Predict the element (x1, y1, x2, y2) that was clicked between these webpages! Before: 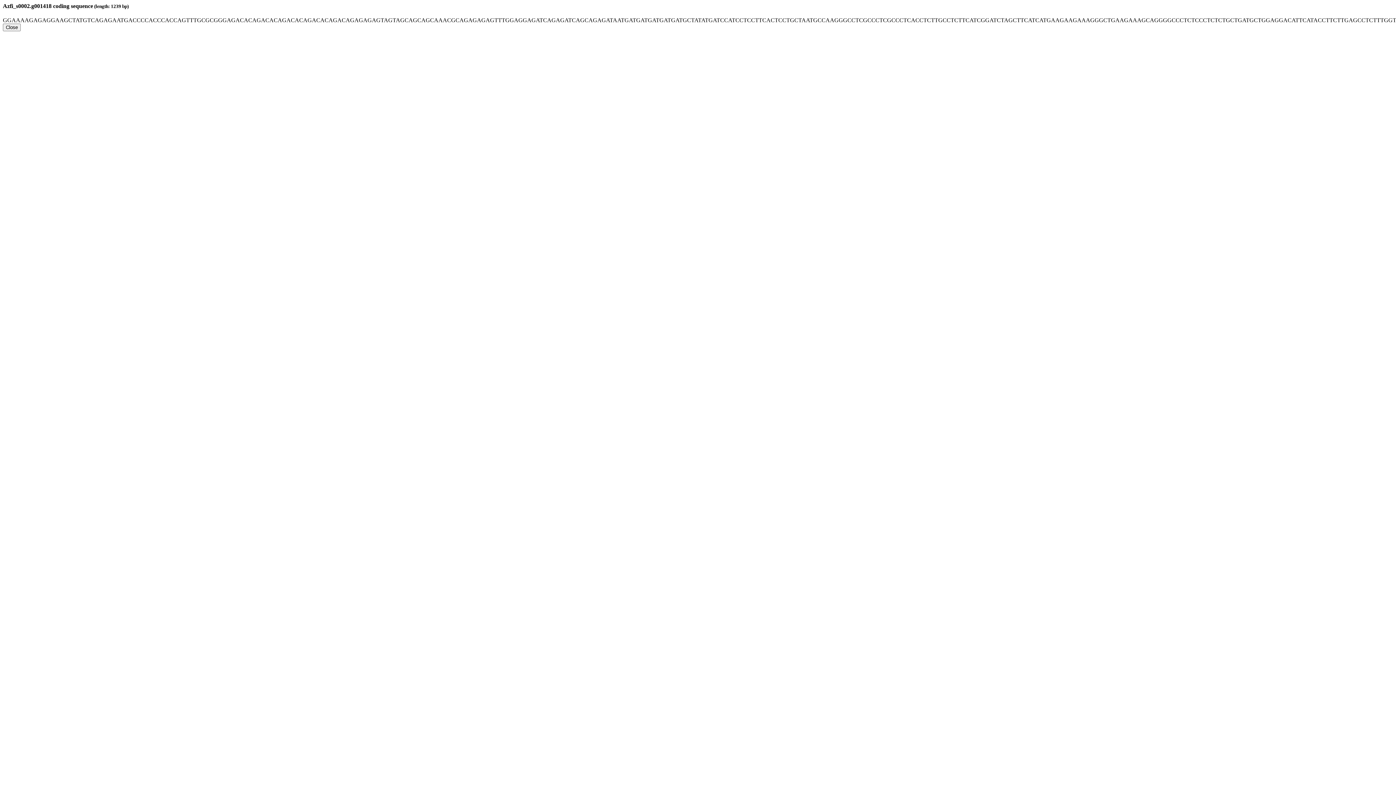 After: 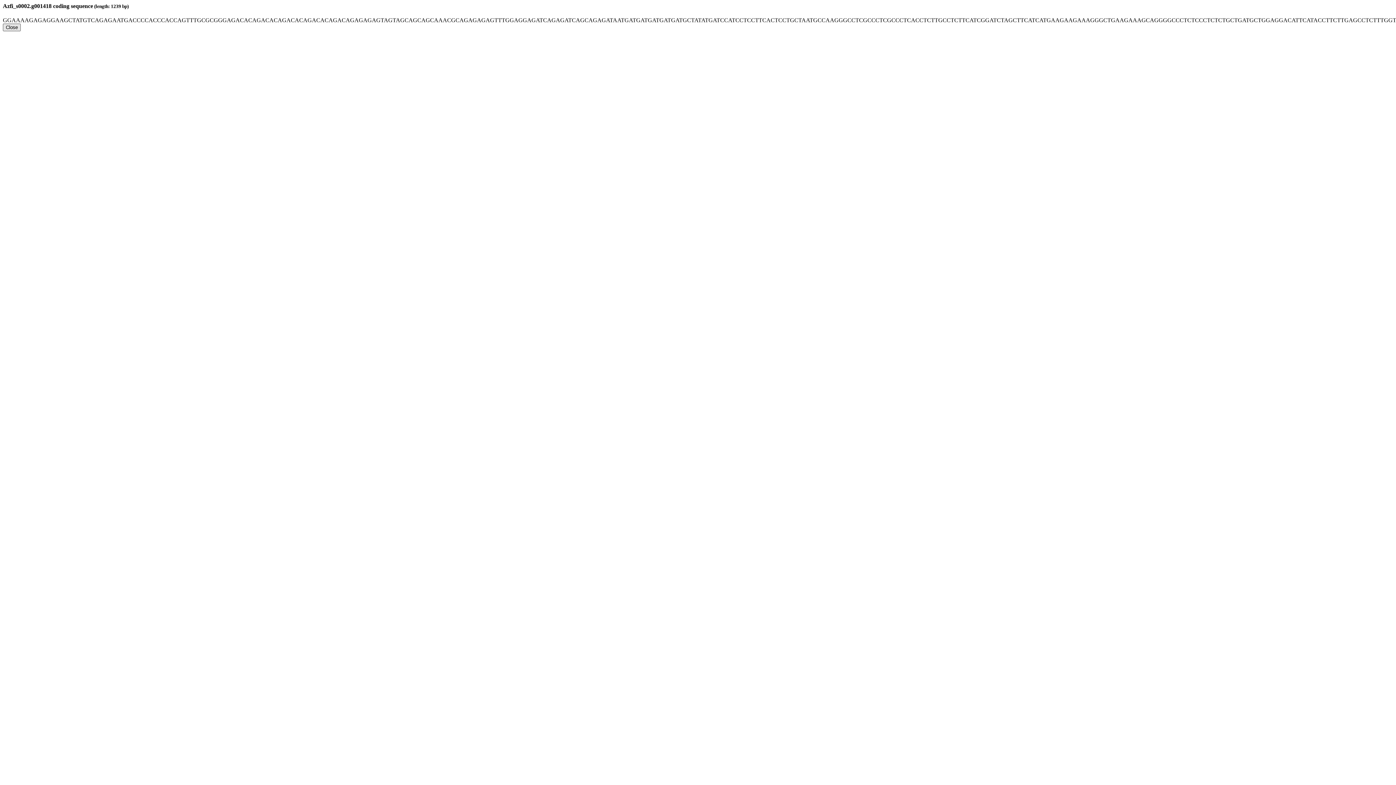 Action: bbox: (2, 23, 20, 31) label: Close